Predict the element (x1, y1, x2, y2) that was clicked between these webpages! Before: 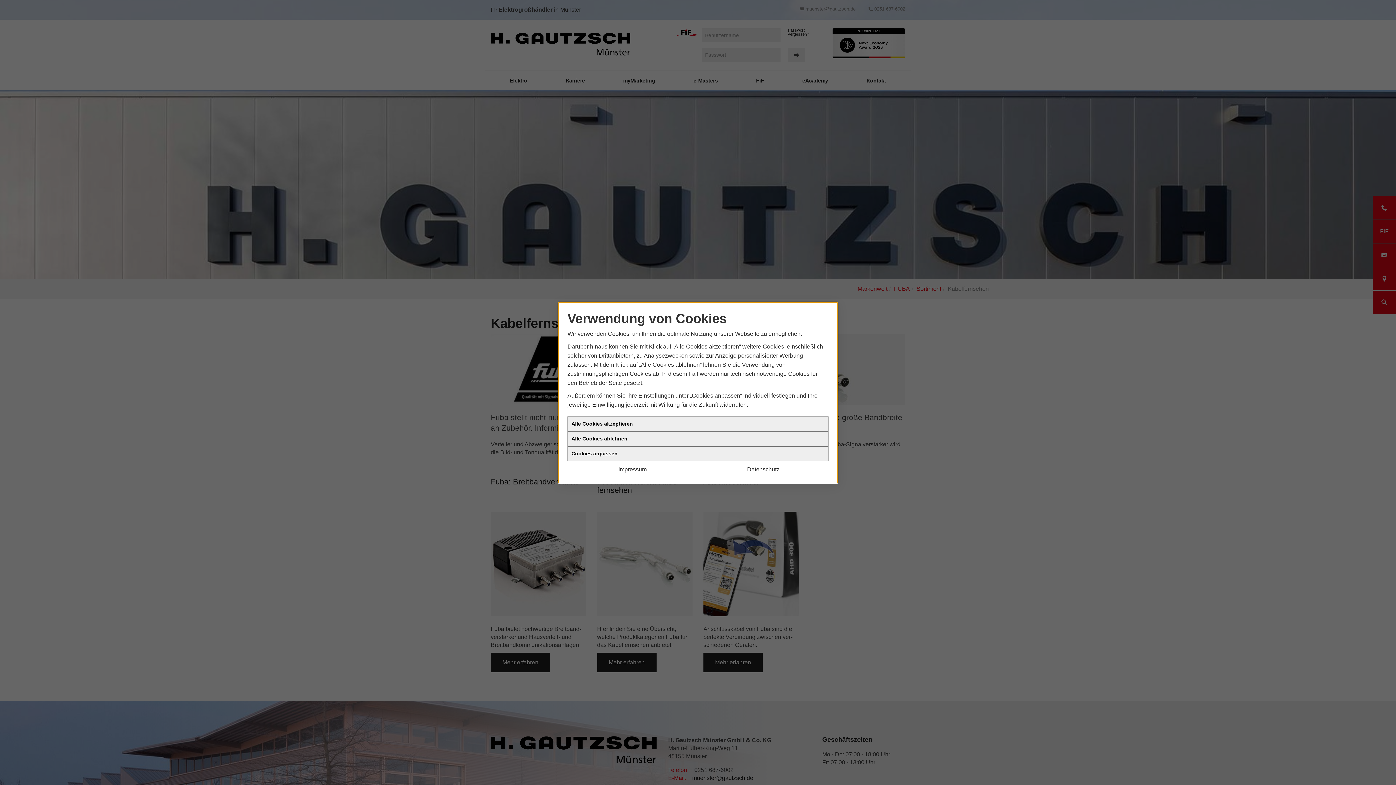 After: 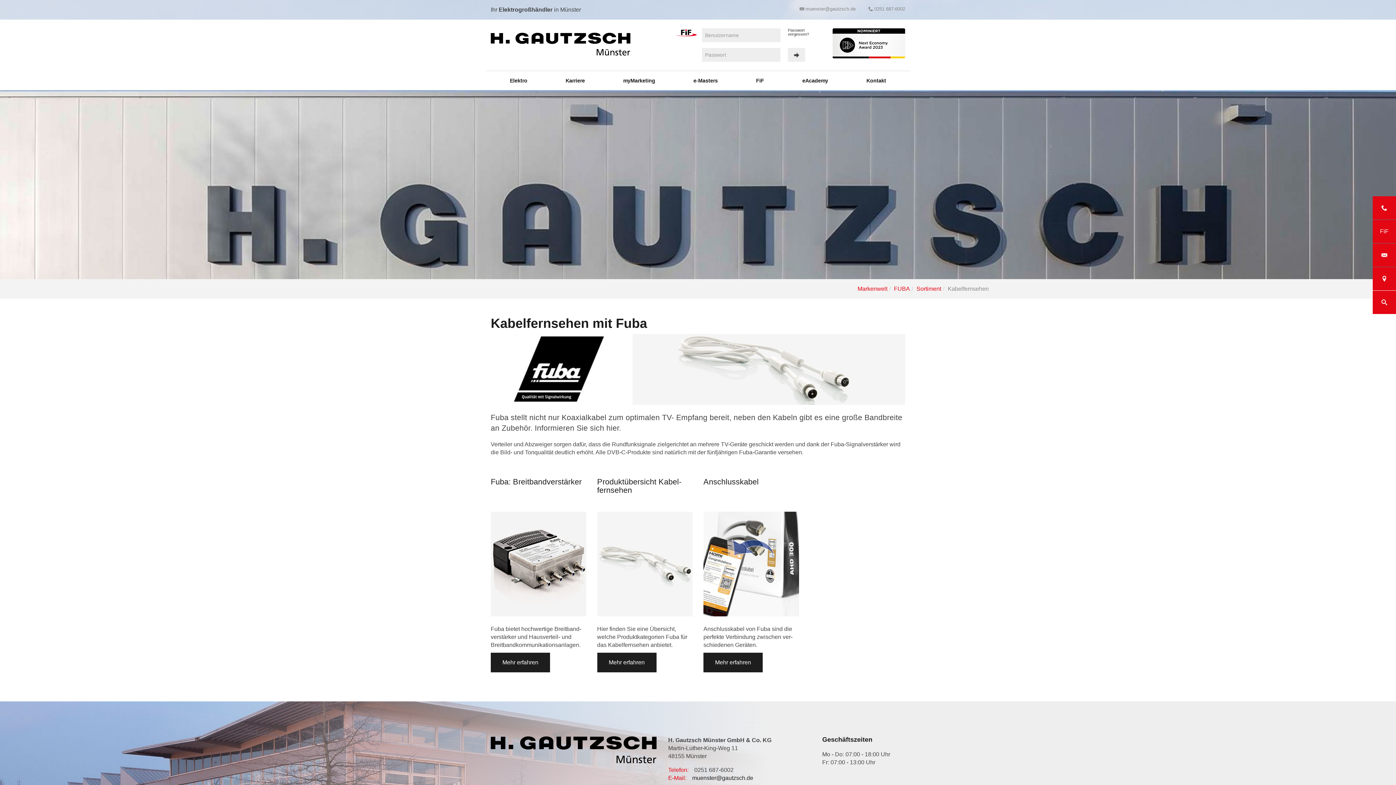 Action: bbox: (567, 422, 828, 437) label: Alle Cookies akzeptieren